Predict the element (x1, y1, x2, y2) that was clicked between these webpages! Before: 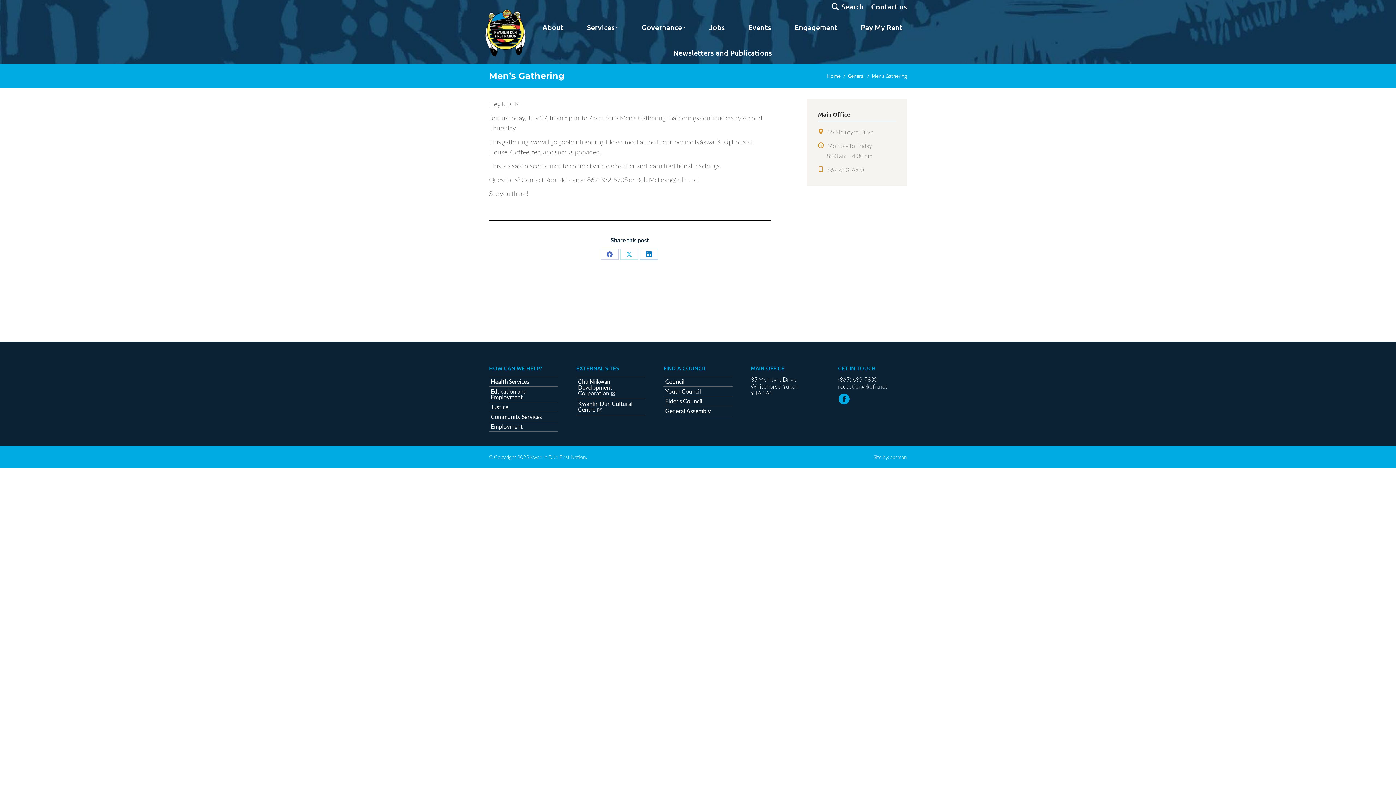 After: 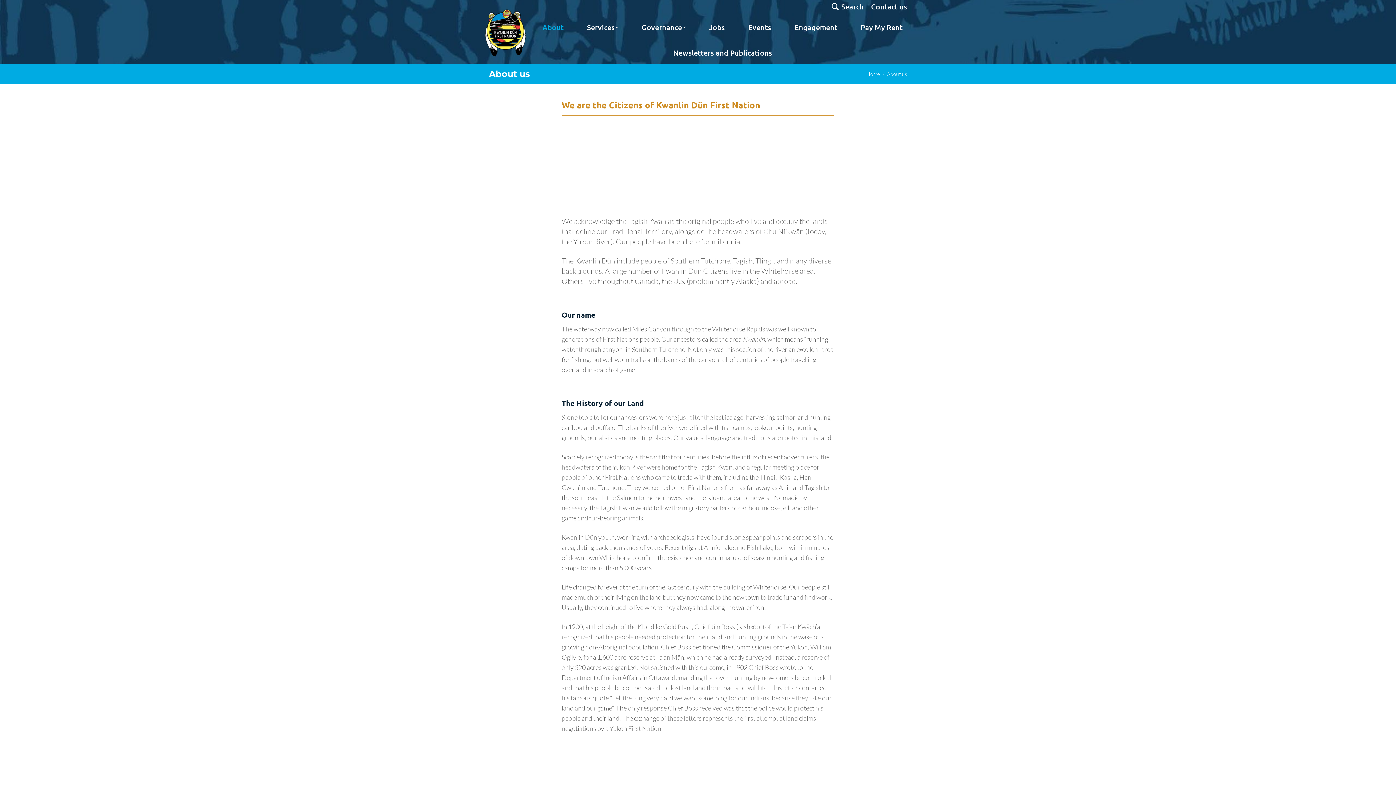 Action: label: About bbox: (538, 16, 568, 38)